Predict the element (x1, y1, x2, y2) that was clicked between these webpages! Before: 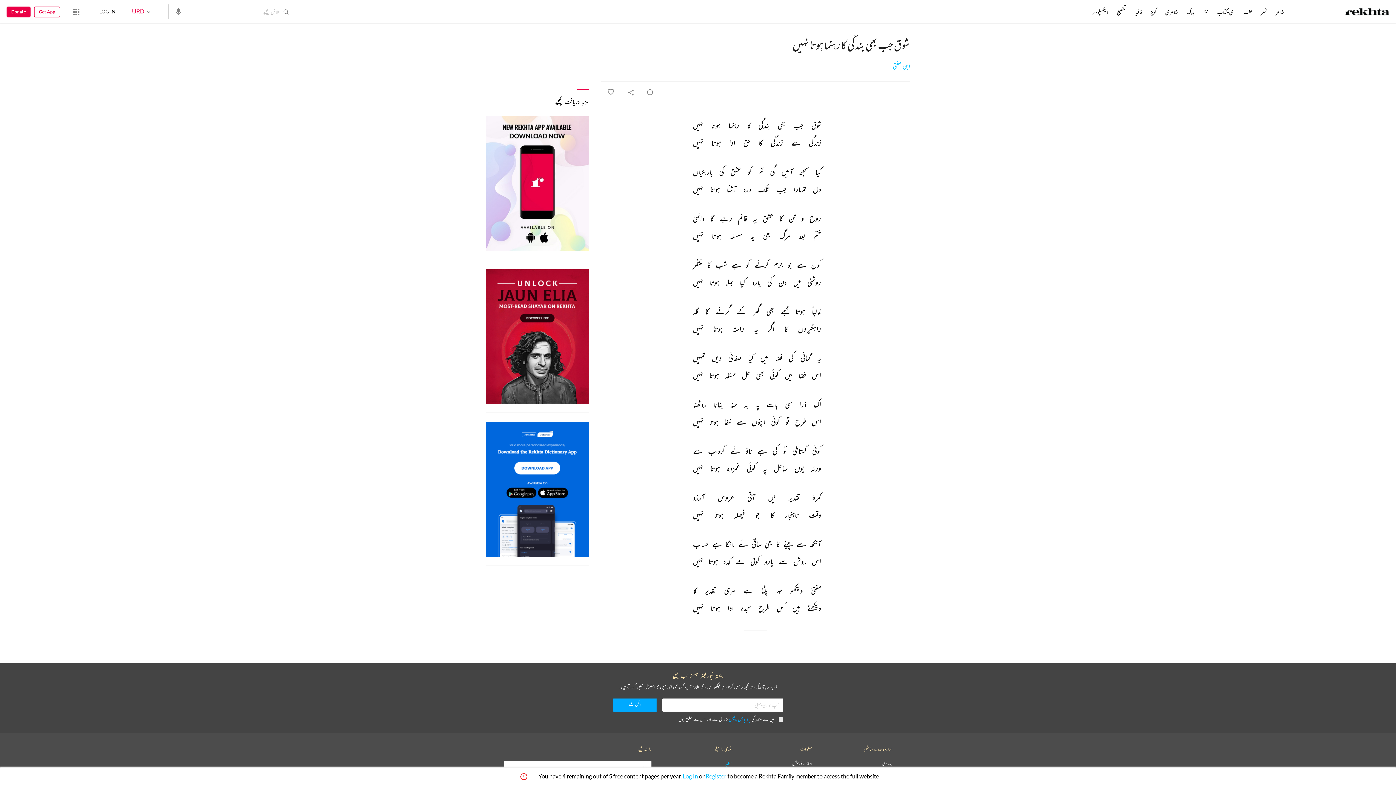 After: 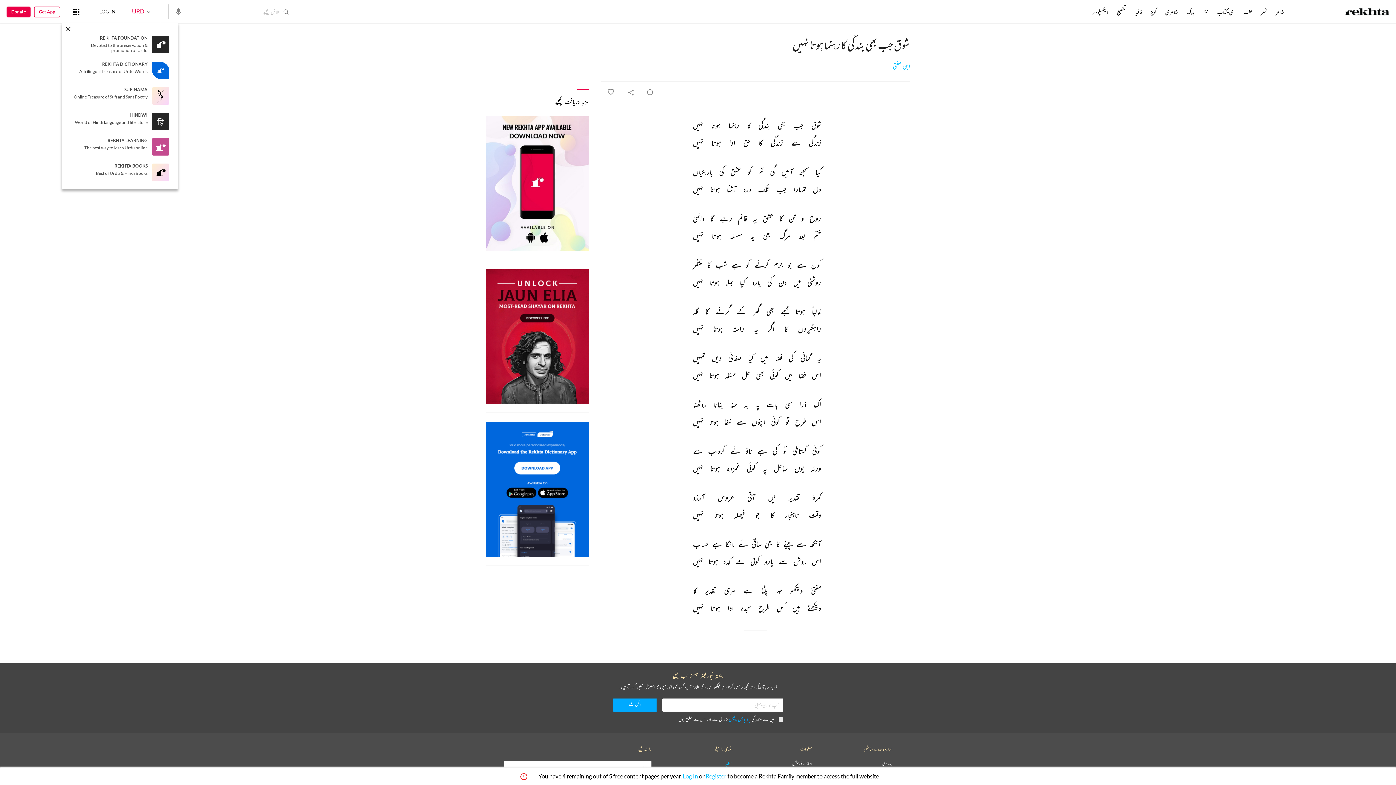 Action: bbox: (69, 5, 82, 18) label: More from Rekhta